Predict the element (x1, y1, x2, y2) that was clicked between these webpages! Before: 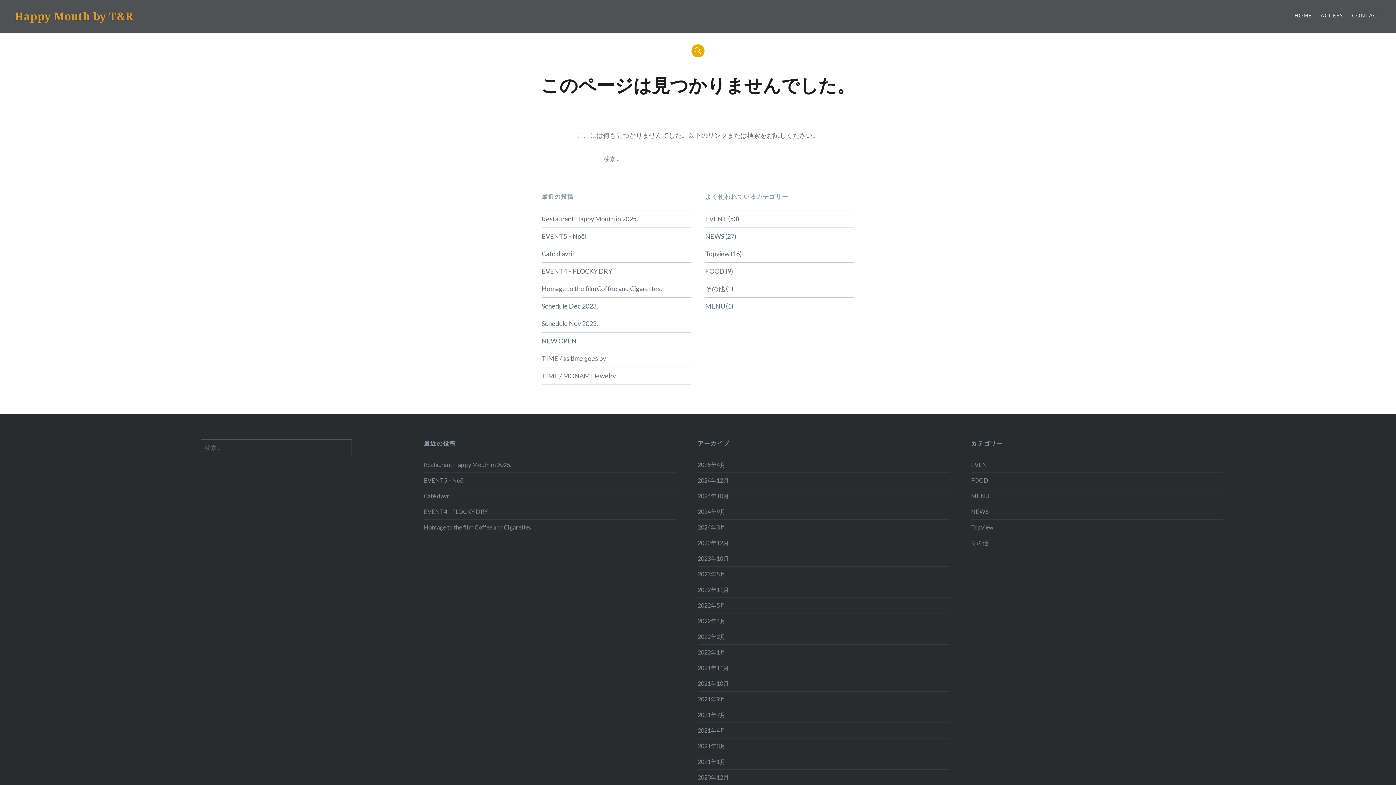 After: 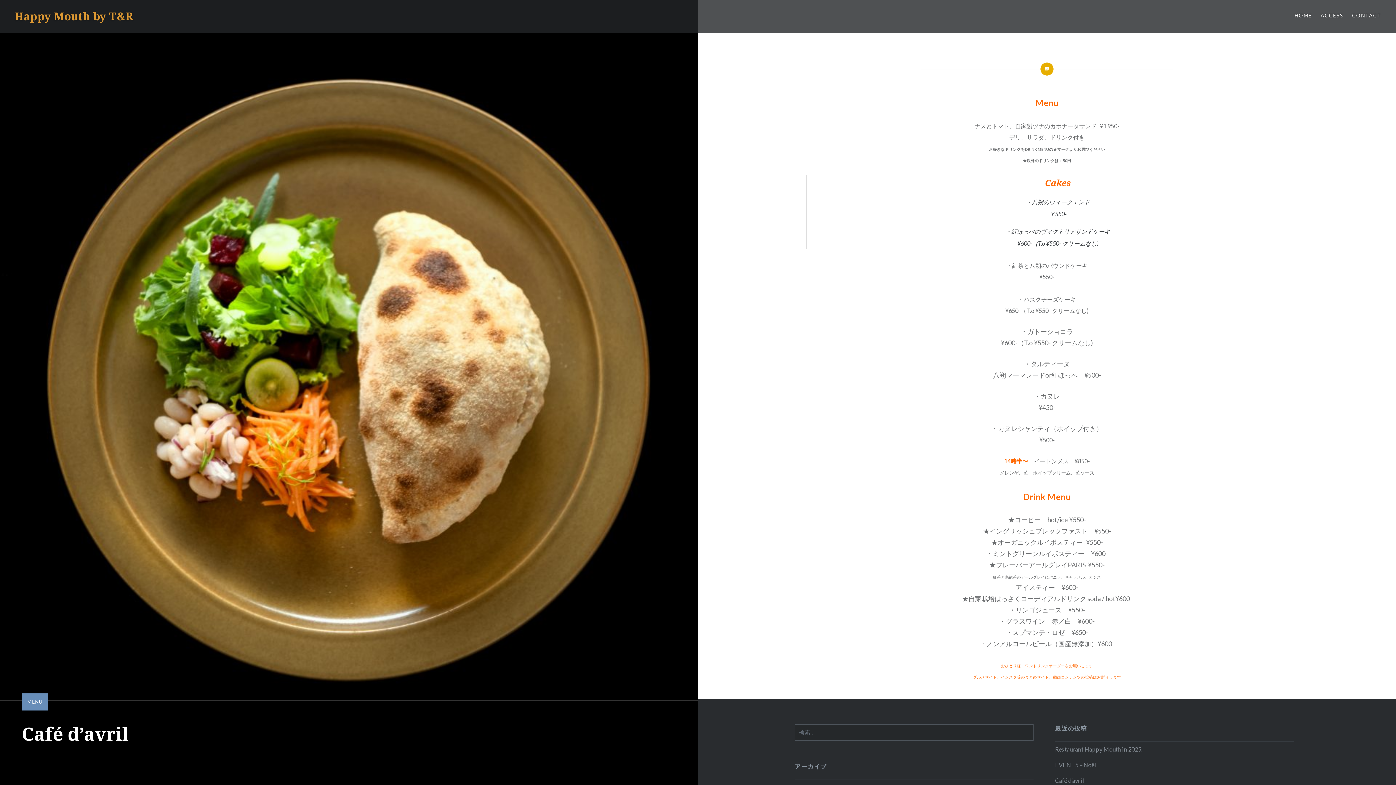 Action: bbox: (424, 491, 675, 501) label: Café d’avril